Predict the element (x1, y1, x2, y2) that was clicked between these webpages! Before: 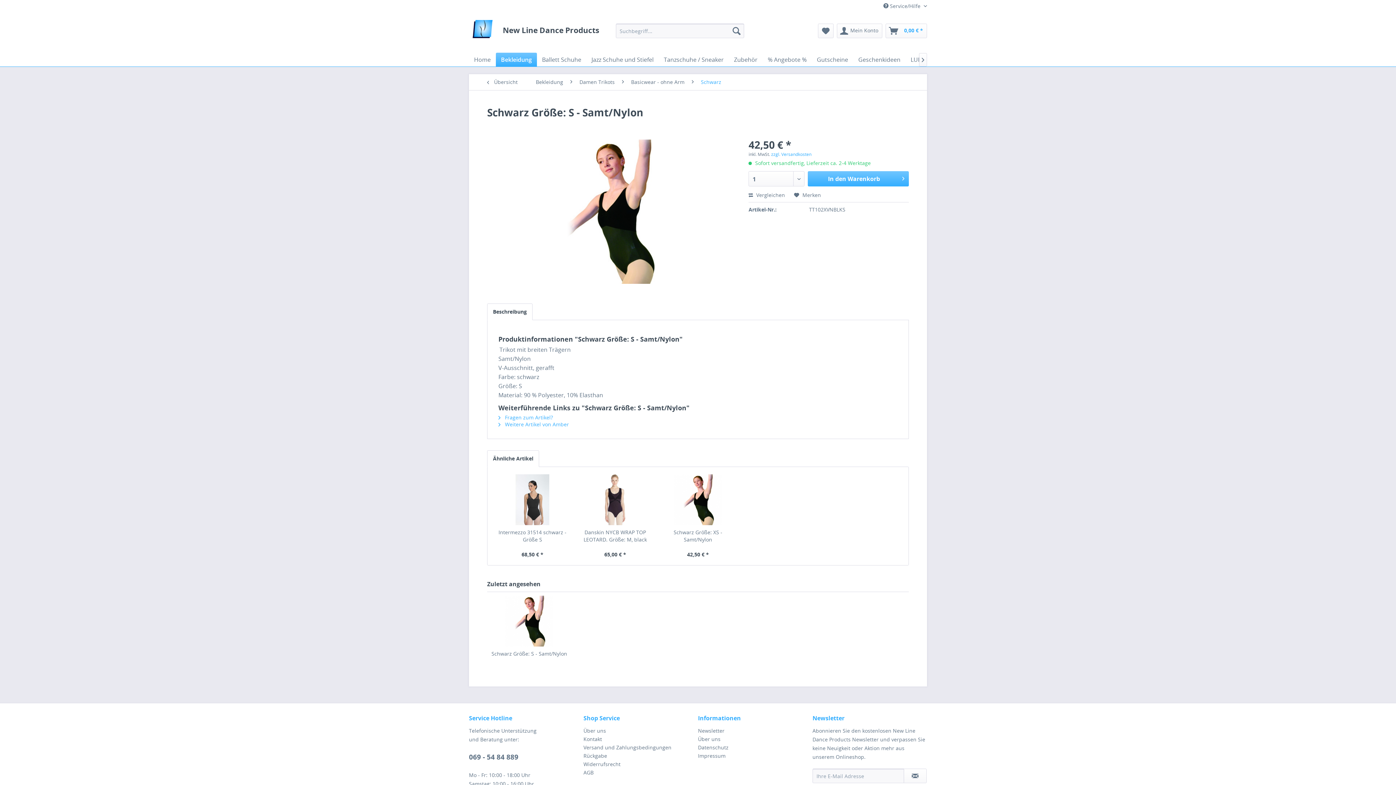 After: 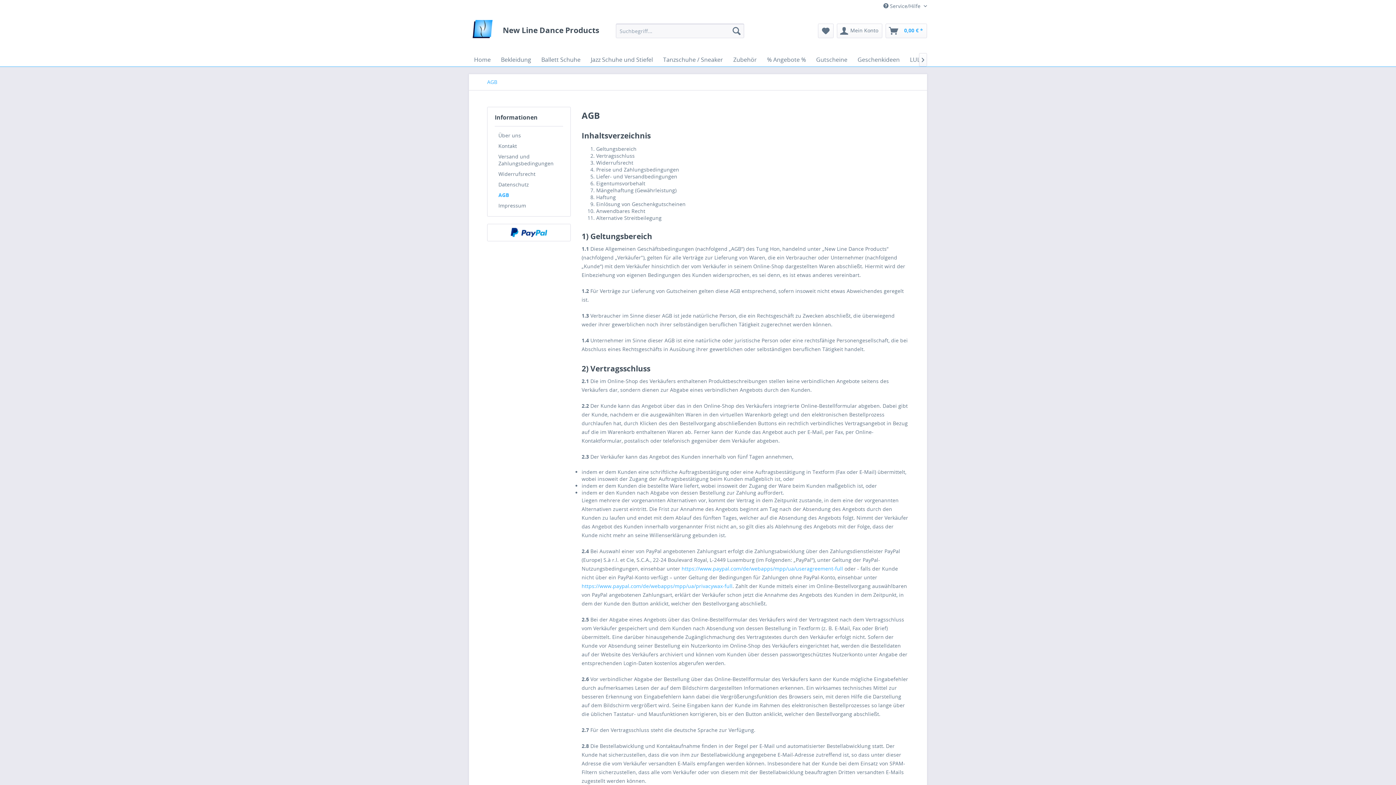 Action: bbox: (583, 768, 694, 777) label: AGB